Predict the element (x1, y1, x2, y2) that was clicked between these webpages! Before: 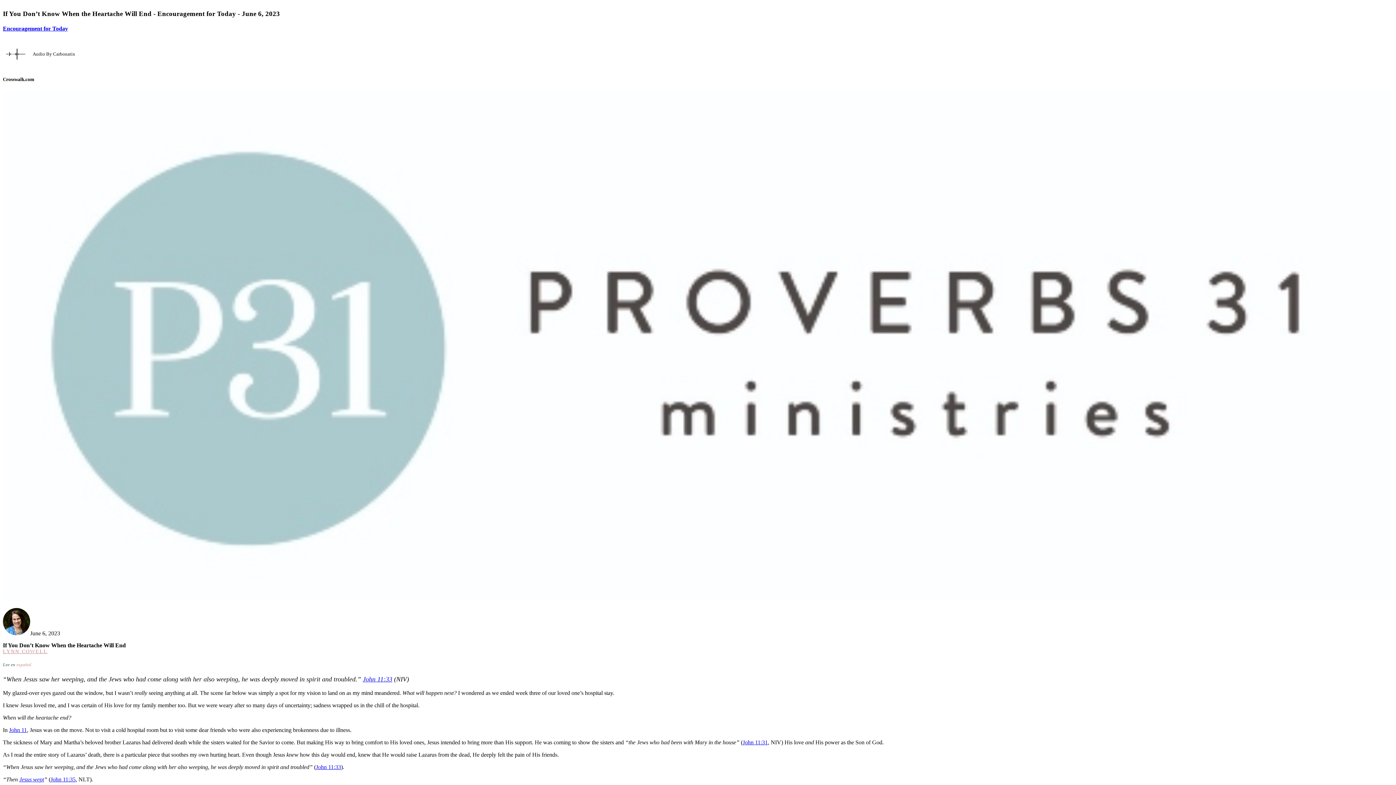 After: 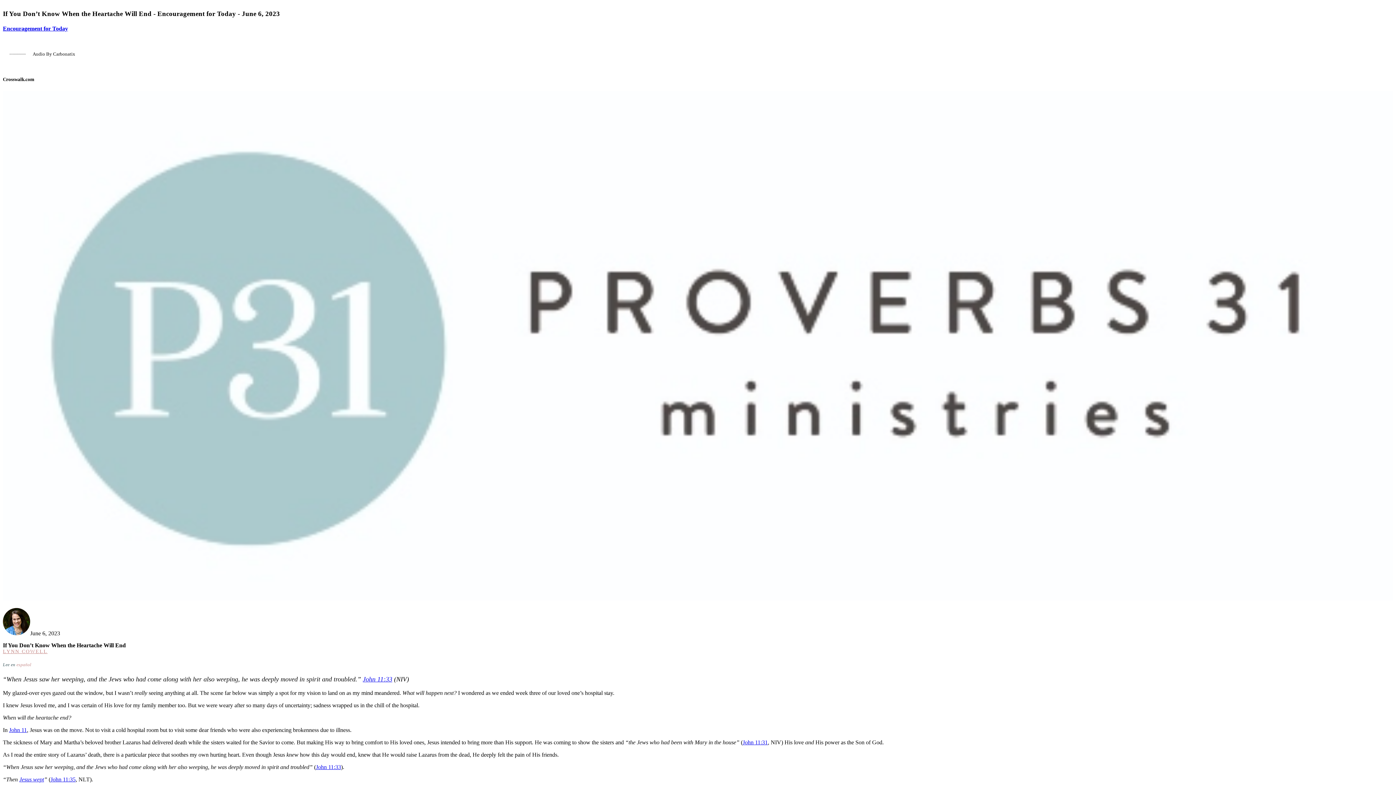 Action: label: LYNN COWELL bbox: (2, 649, 47, 654)